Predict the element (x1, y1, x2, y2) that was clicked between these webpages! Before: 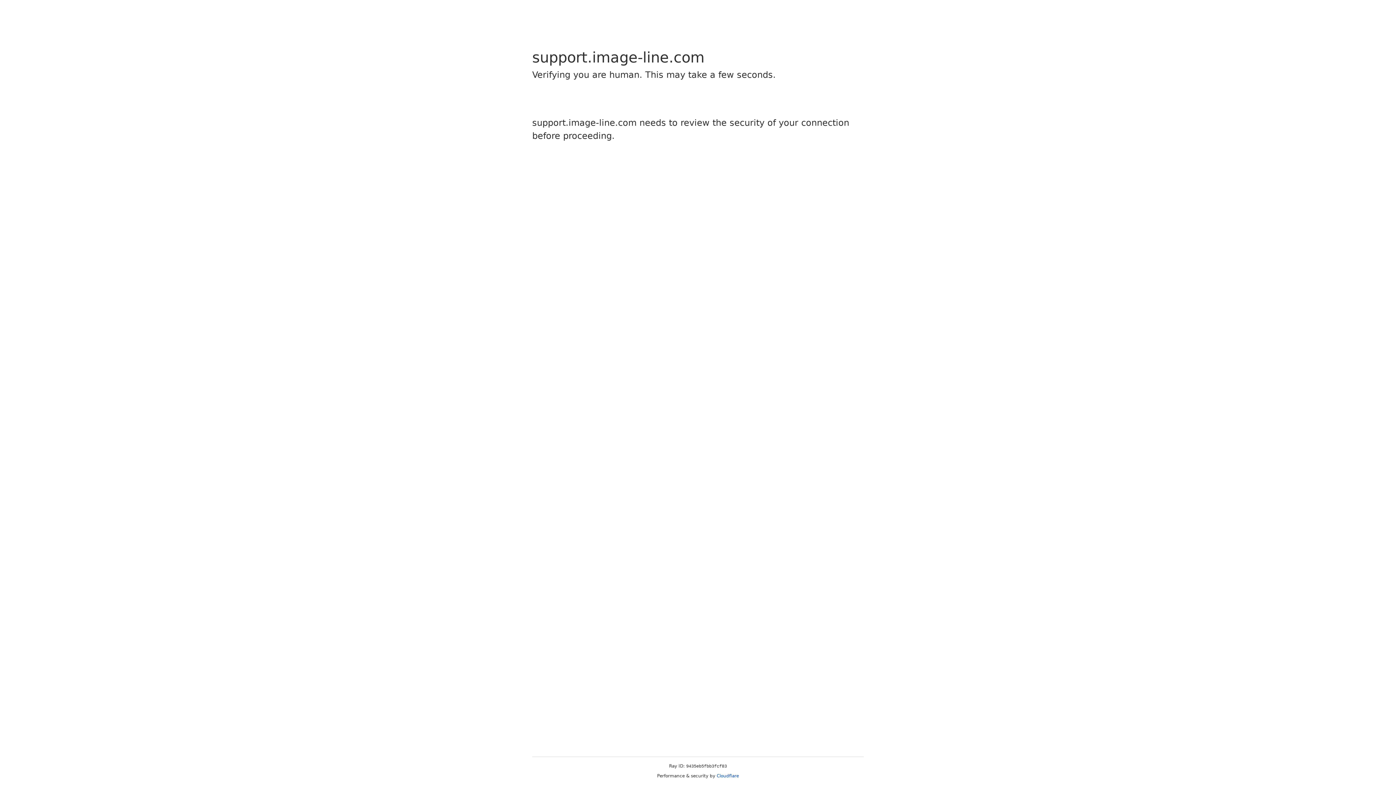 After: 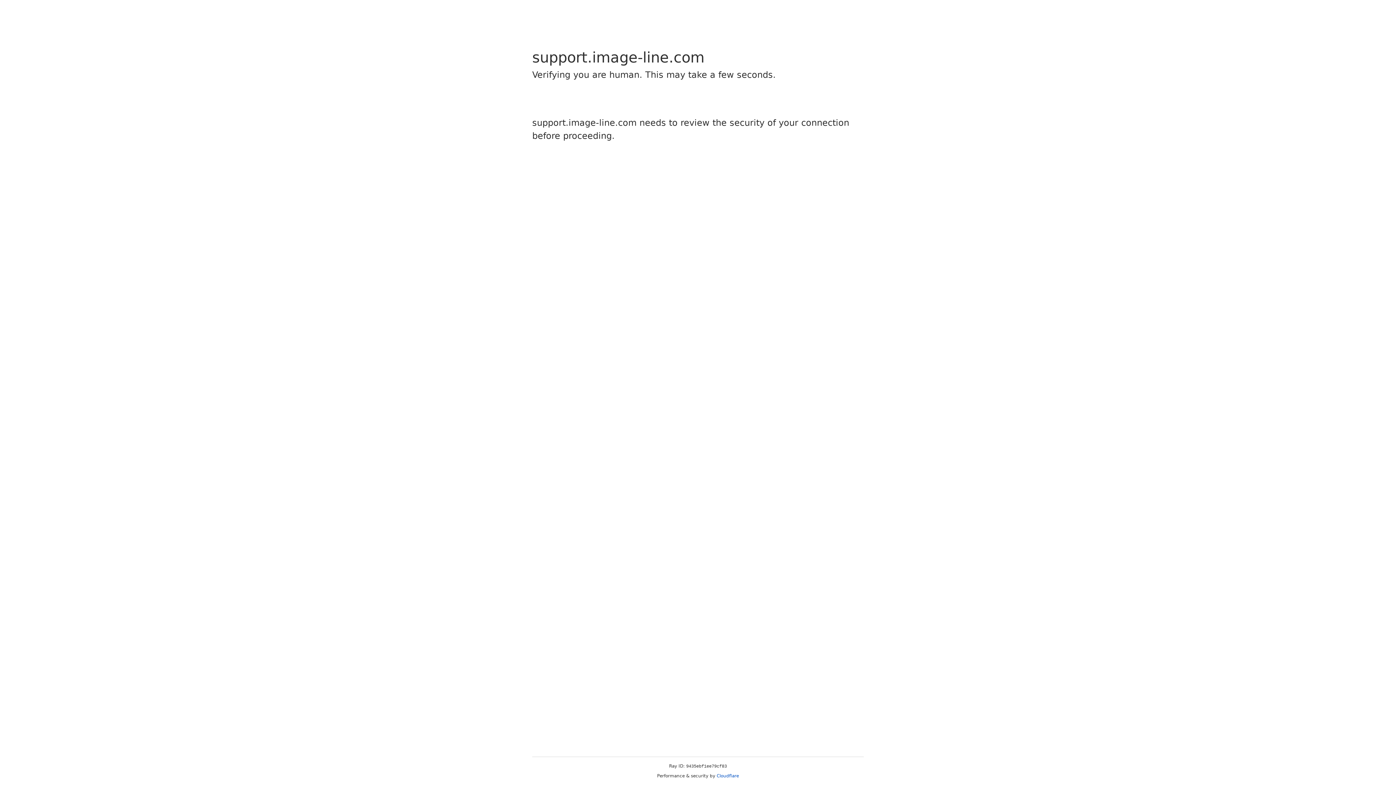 Action: label: Cloudflare bbox: (716, 773, 739, 778)